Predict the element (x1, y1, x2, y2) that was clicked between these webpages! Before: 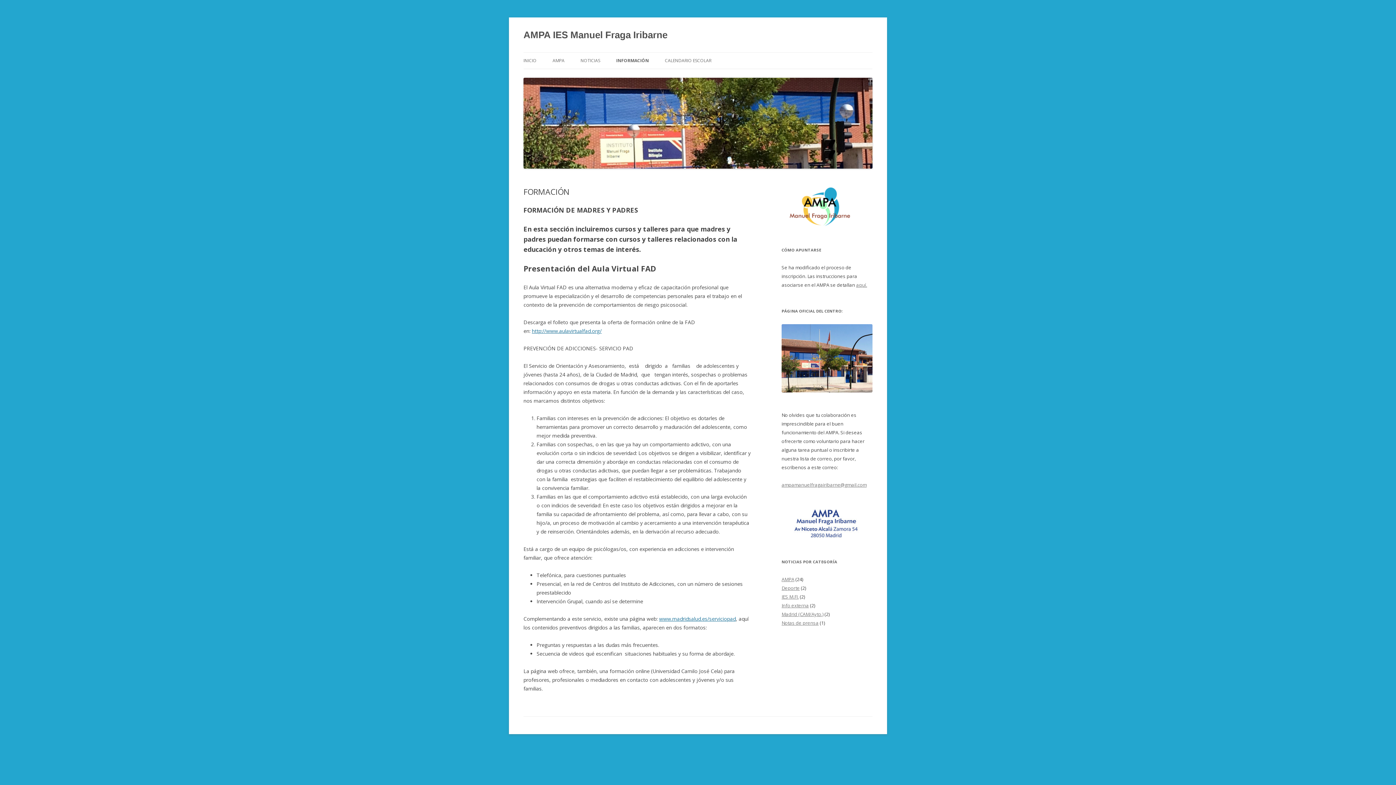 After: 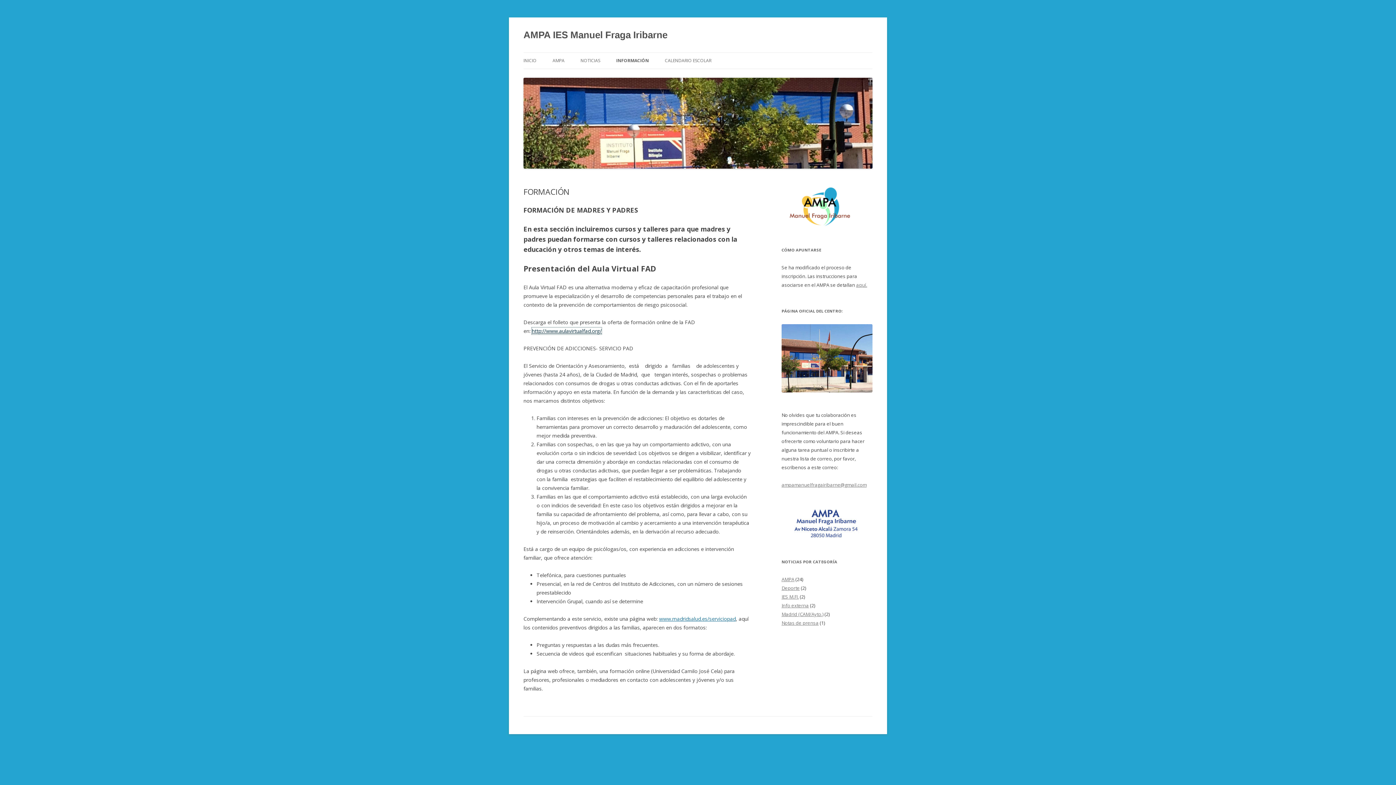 Action: label: http://www.aulavirtualfad.org/ bbox: (532, 327, 601, 334)